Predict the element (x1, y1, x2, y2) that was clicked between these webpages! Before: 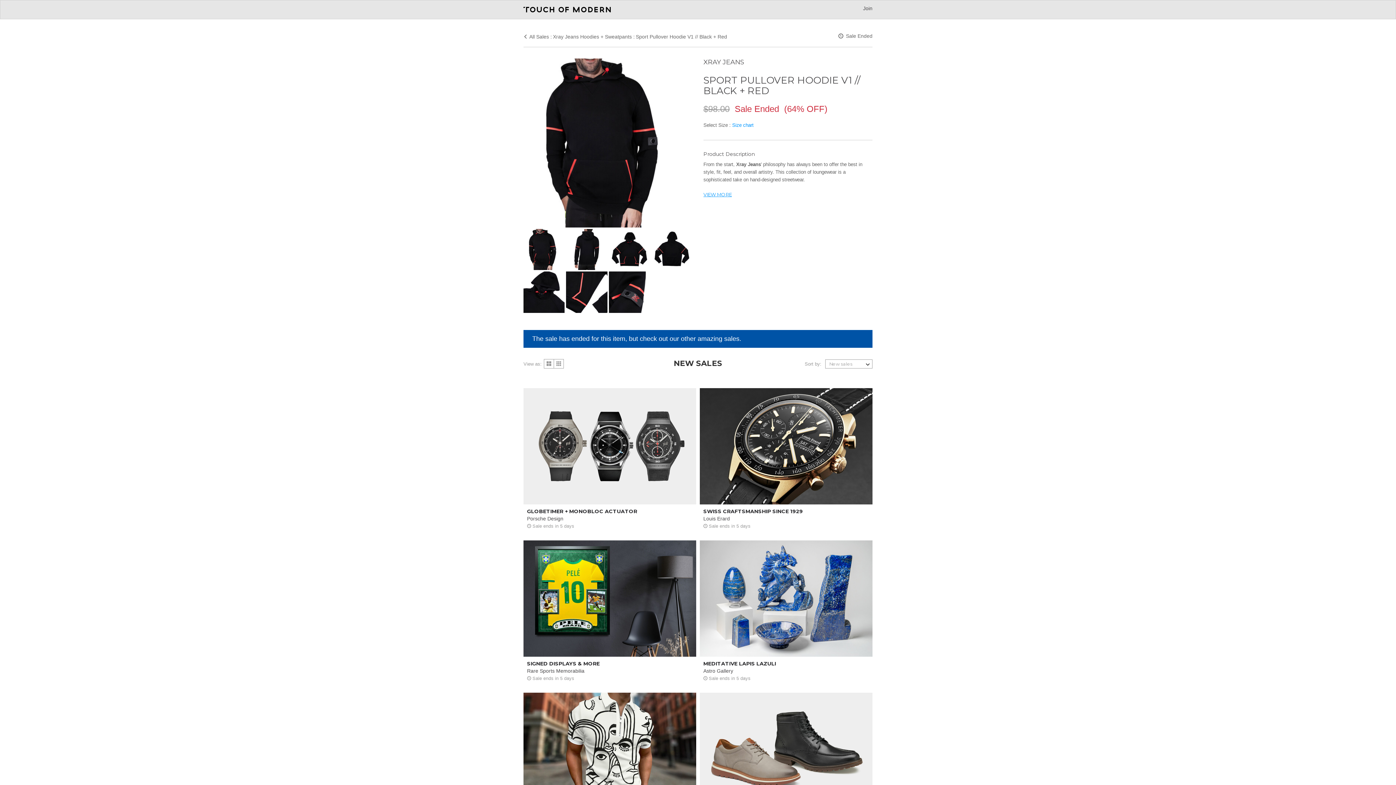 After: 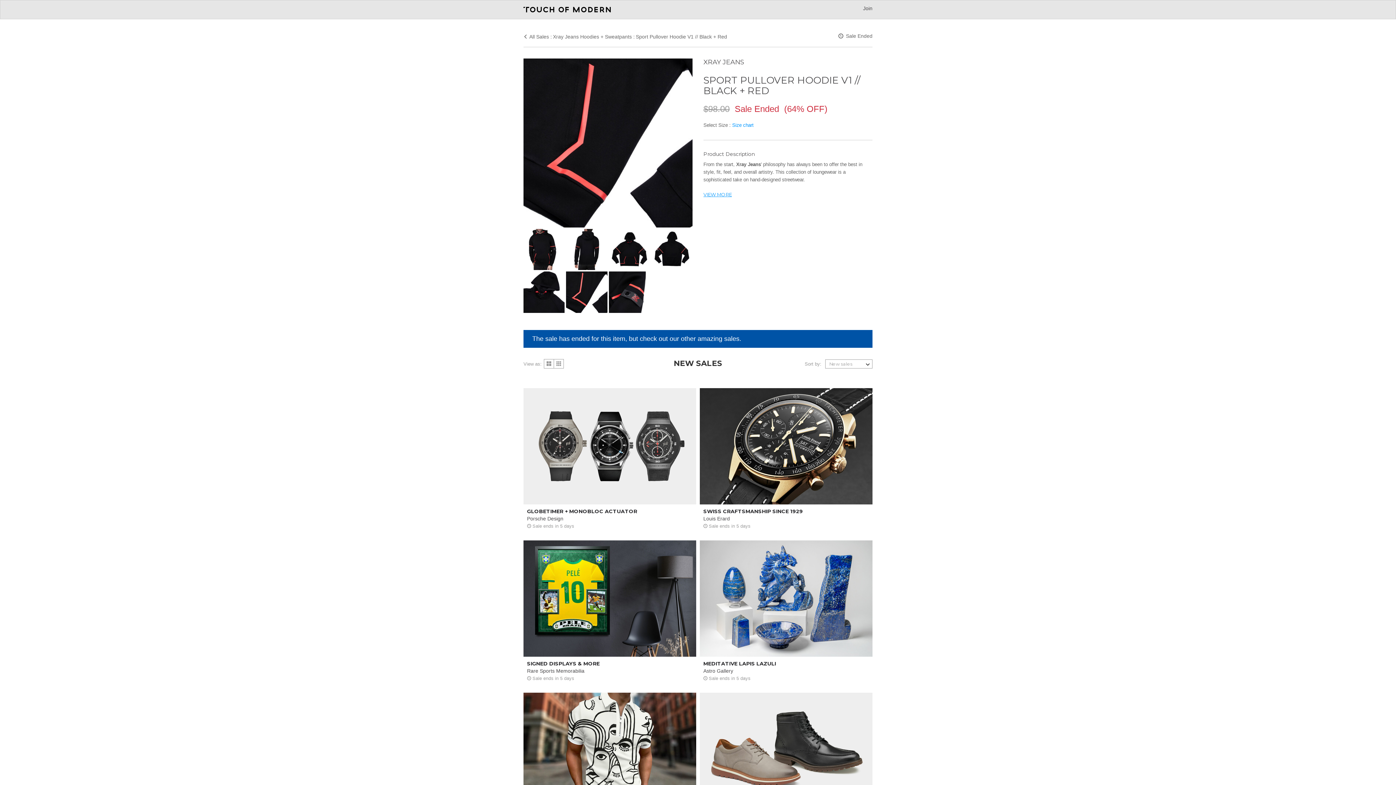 Action: bbox: (565, 288, 608, 294)